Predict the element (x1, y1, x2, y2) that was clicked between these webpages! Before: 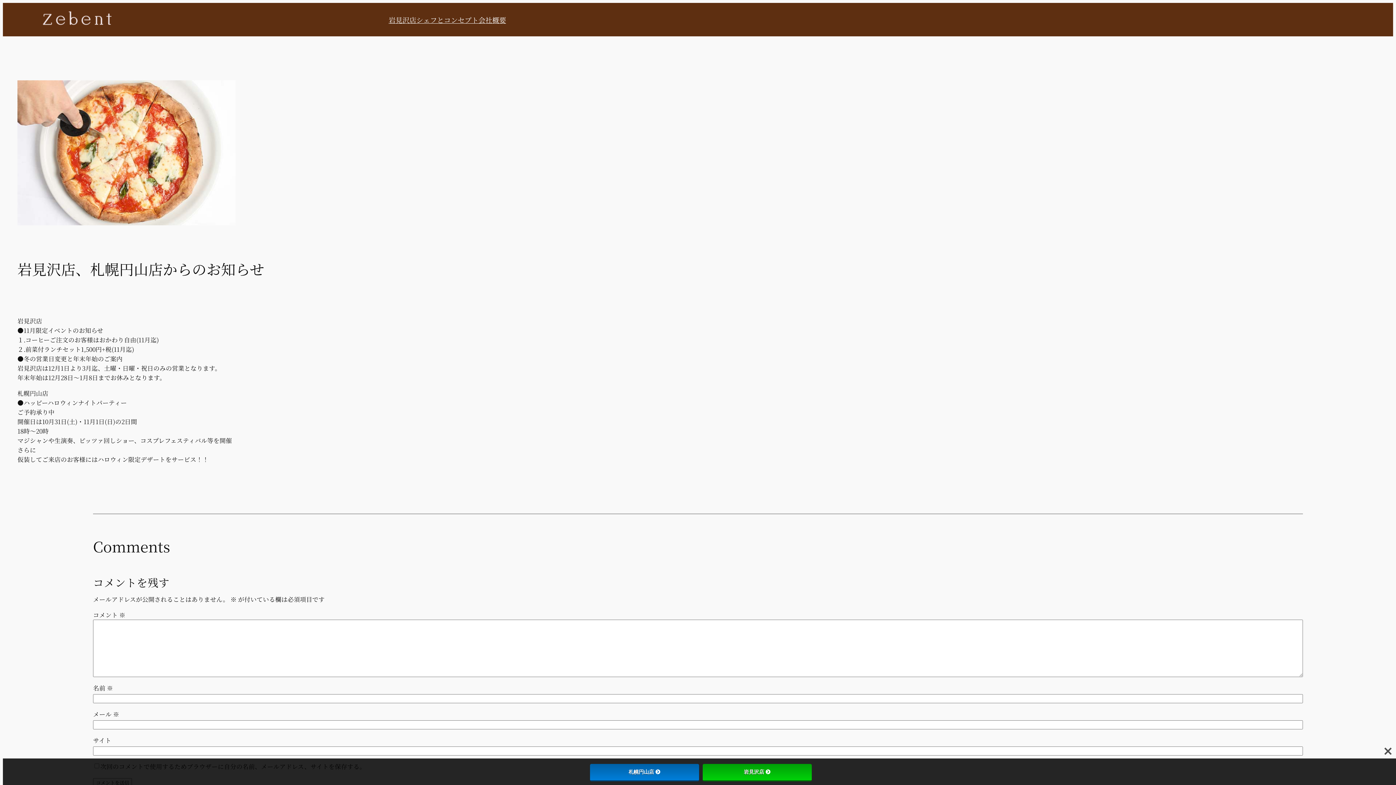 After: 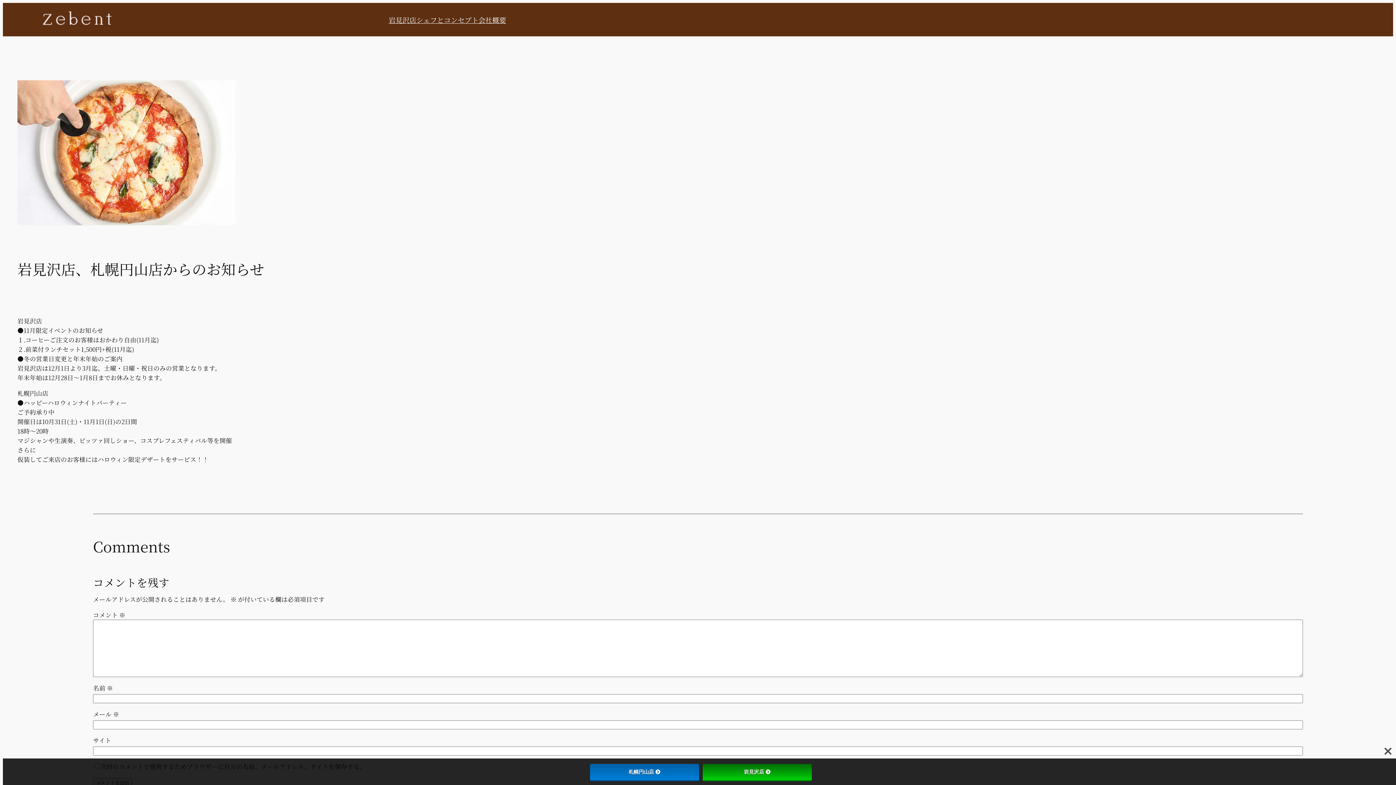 Action: label: 岩見沢店 bbox: (702, 764, 812, 781)